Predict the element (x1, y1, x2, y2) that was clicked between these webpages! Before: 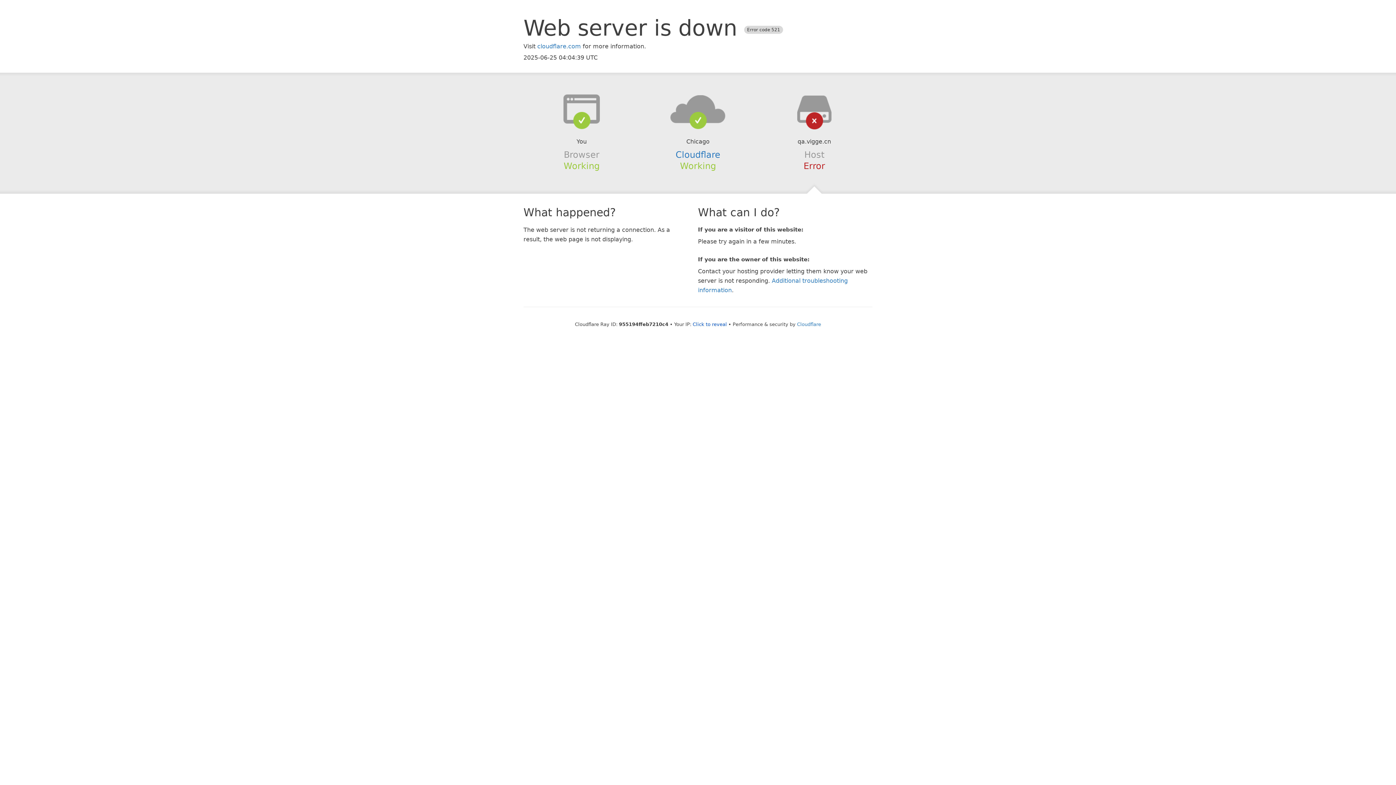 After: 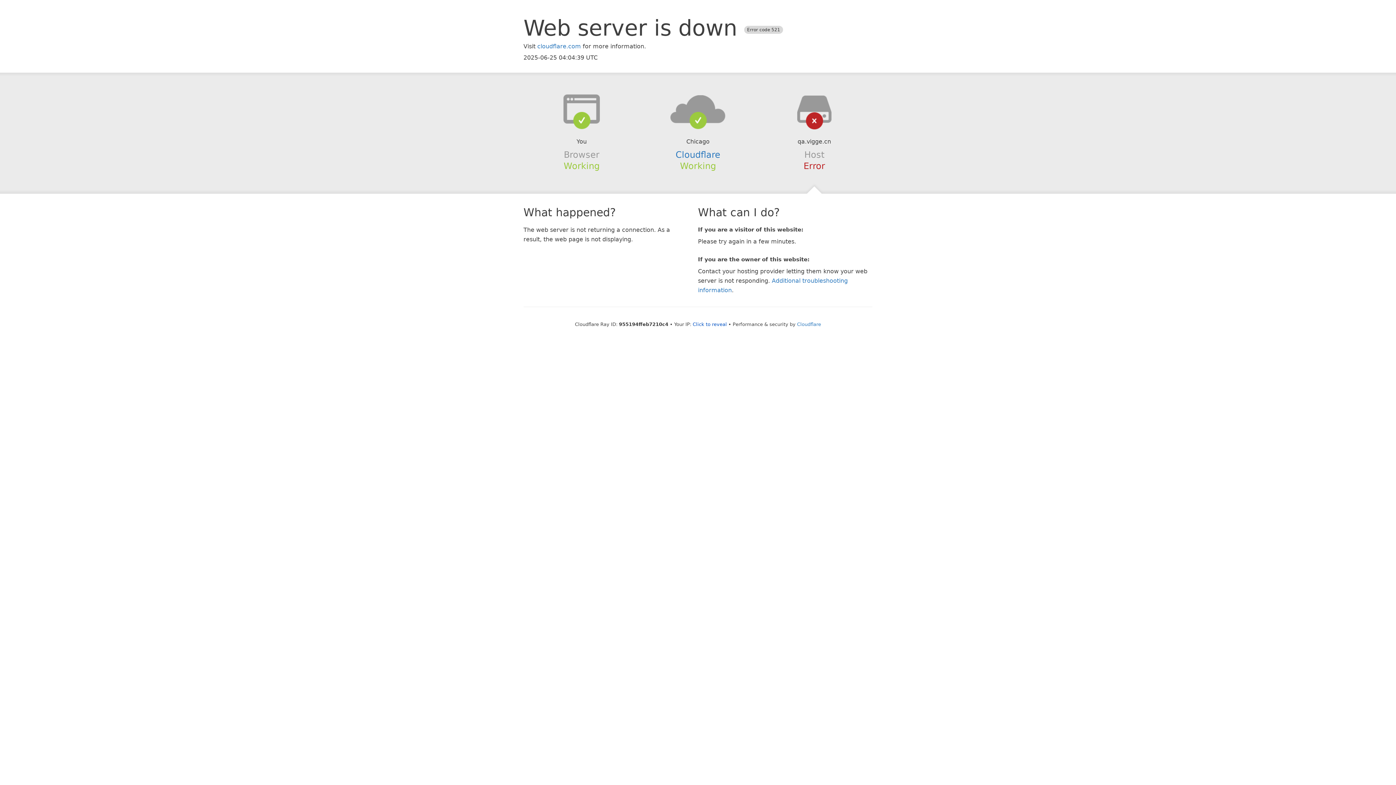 Action: bbox: (639, 94, 756, 123)